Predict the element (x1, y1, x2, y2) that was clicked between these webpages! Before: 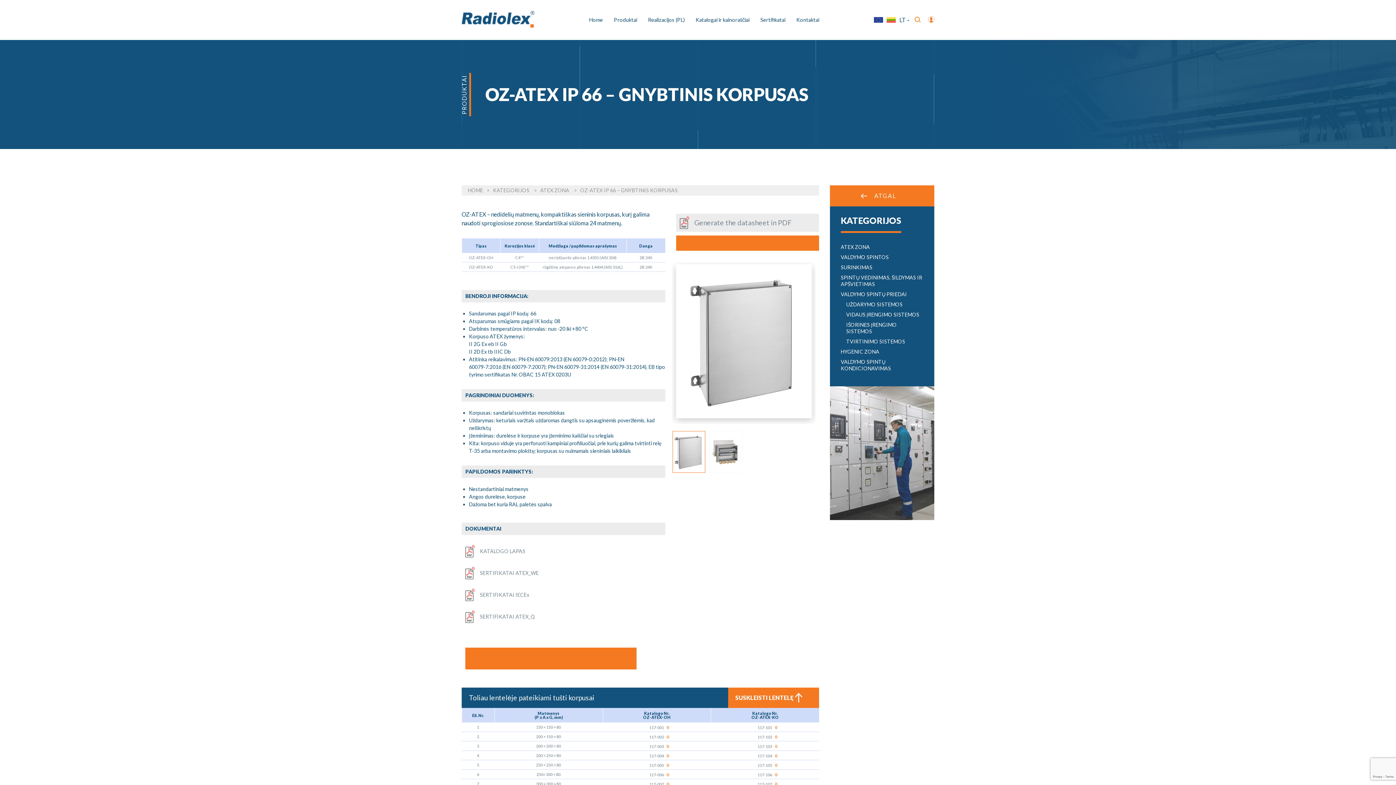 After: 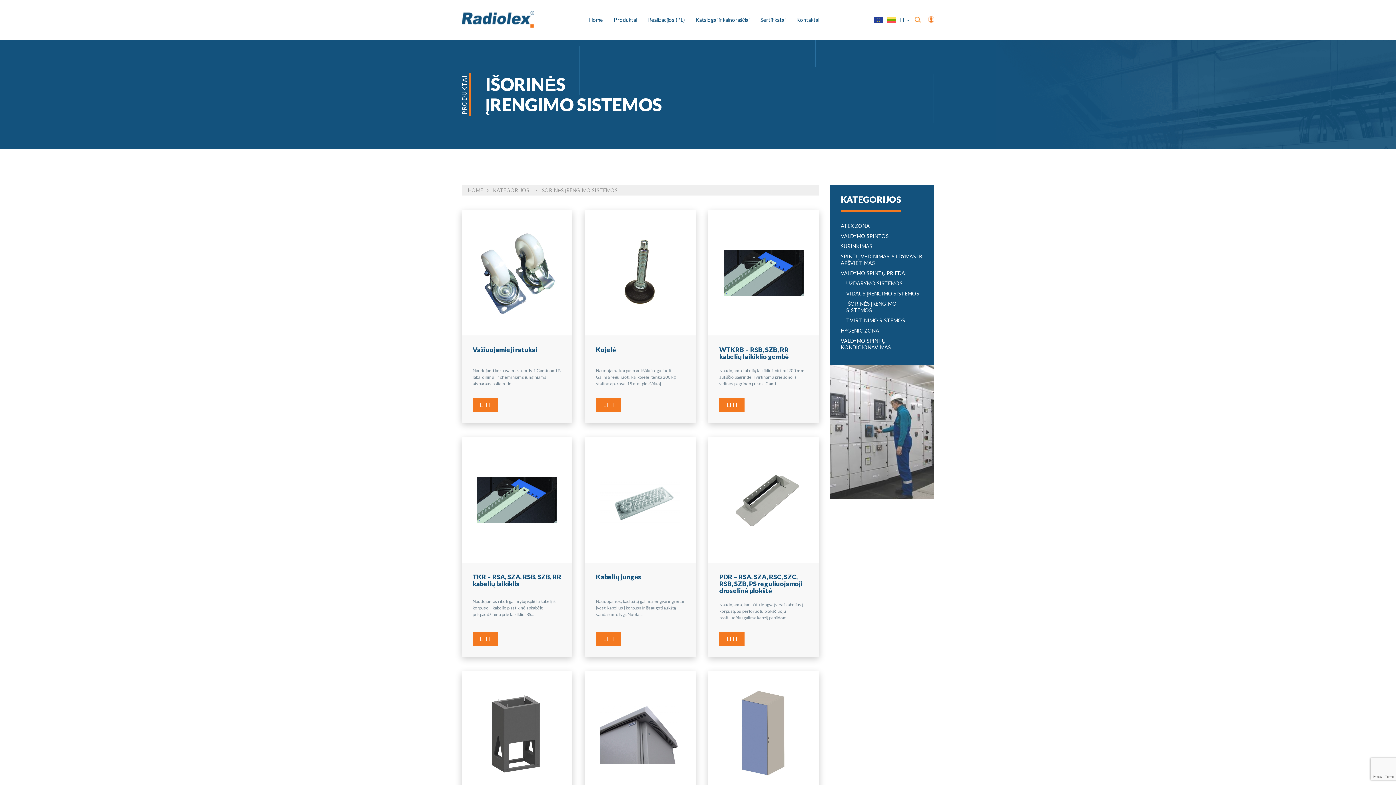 Action: label: IŠORINĖS ĮRENGIMO SISTEMOS bbox: (846, 321, 923, 334)